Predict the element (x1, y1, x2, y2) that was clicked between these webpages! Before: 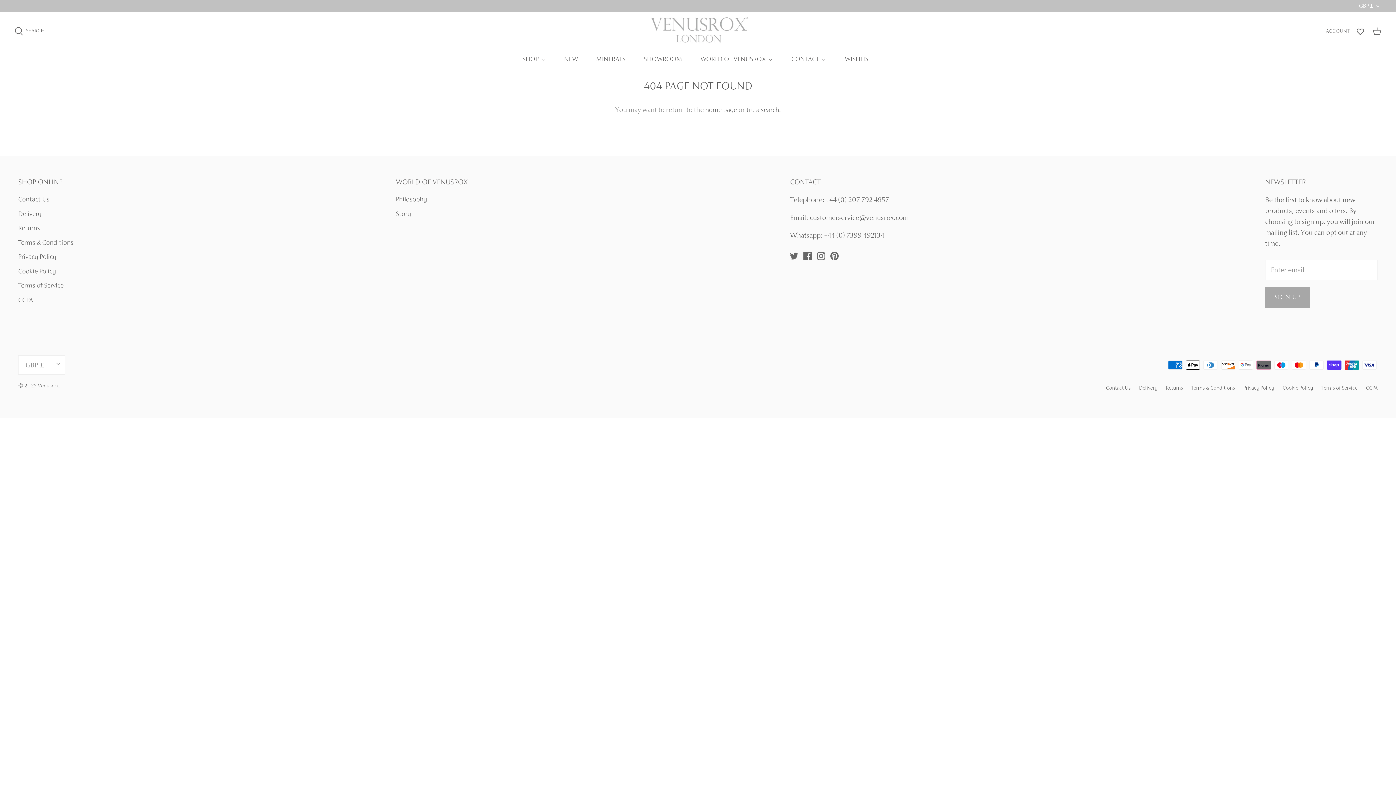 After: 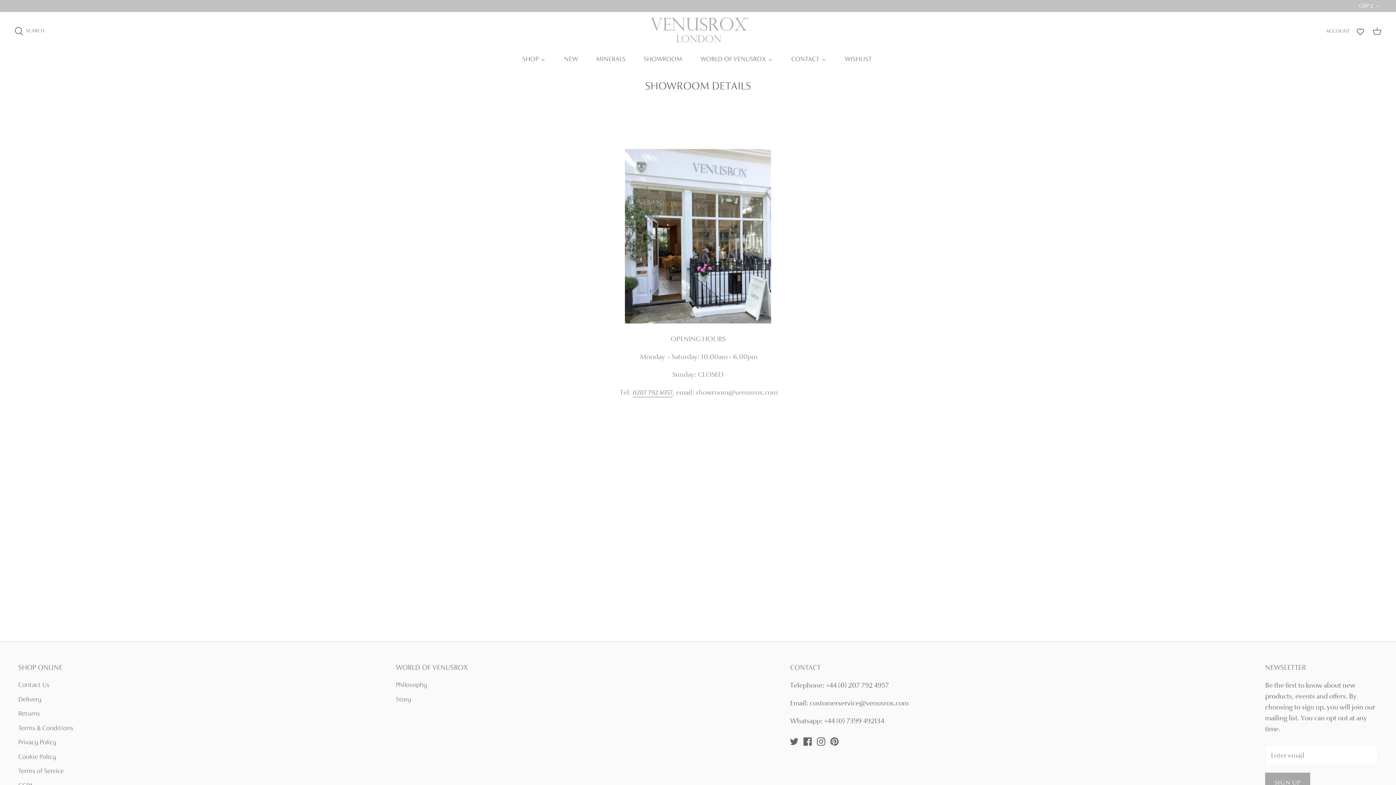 Action: label: SHOWROOM bbox: (635, 50, 689, 68)